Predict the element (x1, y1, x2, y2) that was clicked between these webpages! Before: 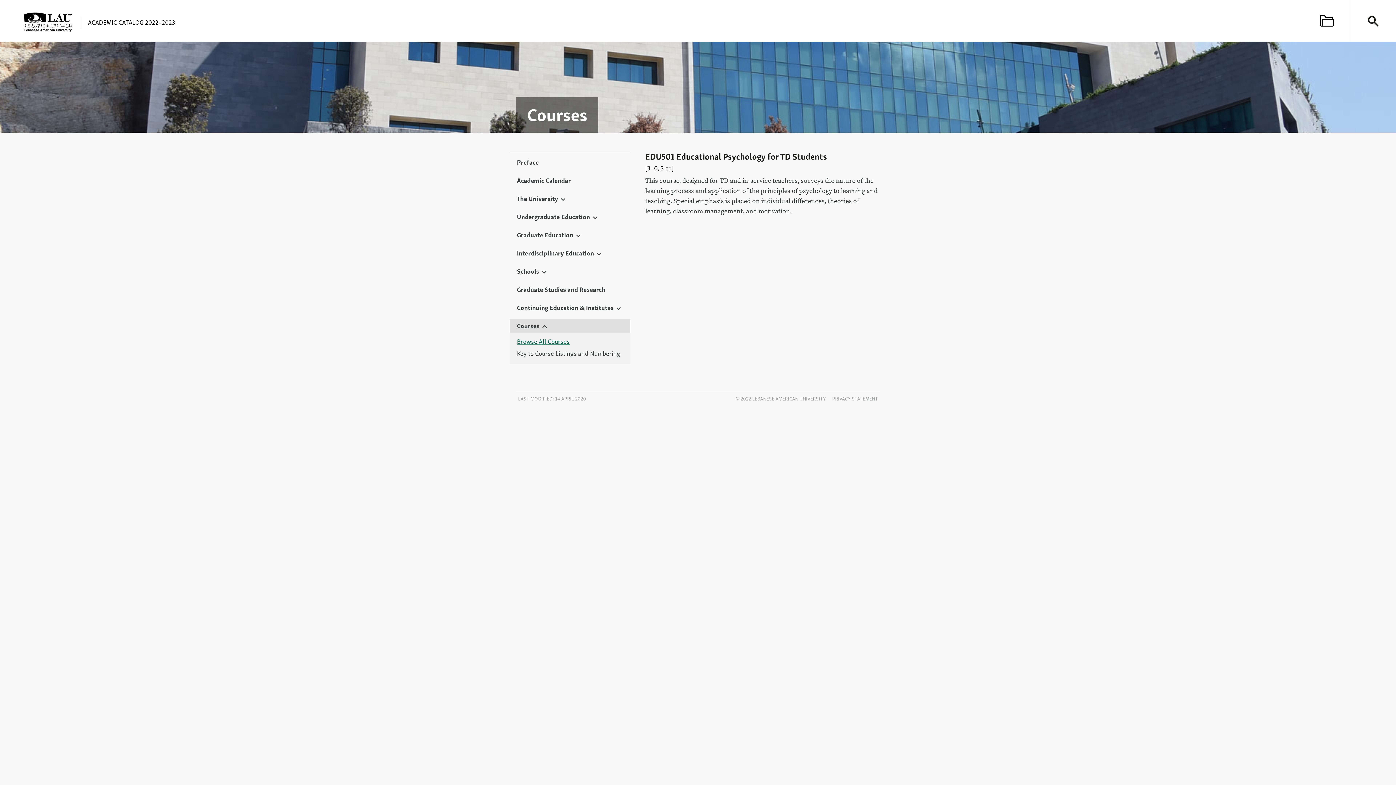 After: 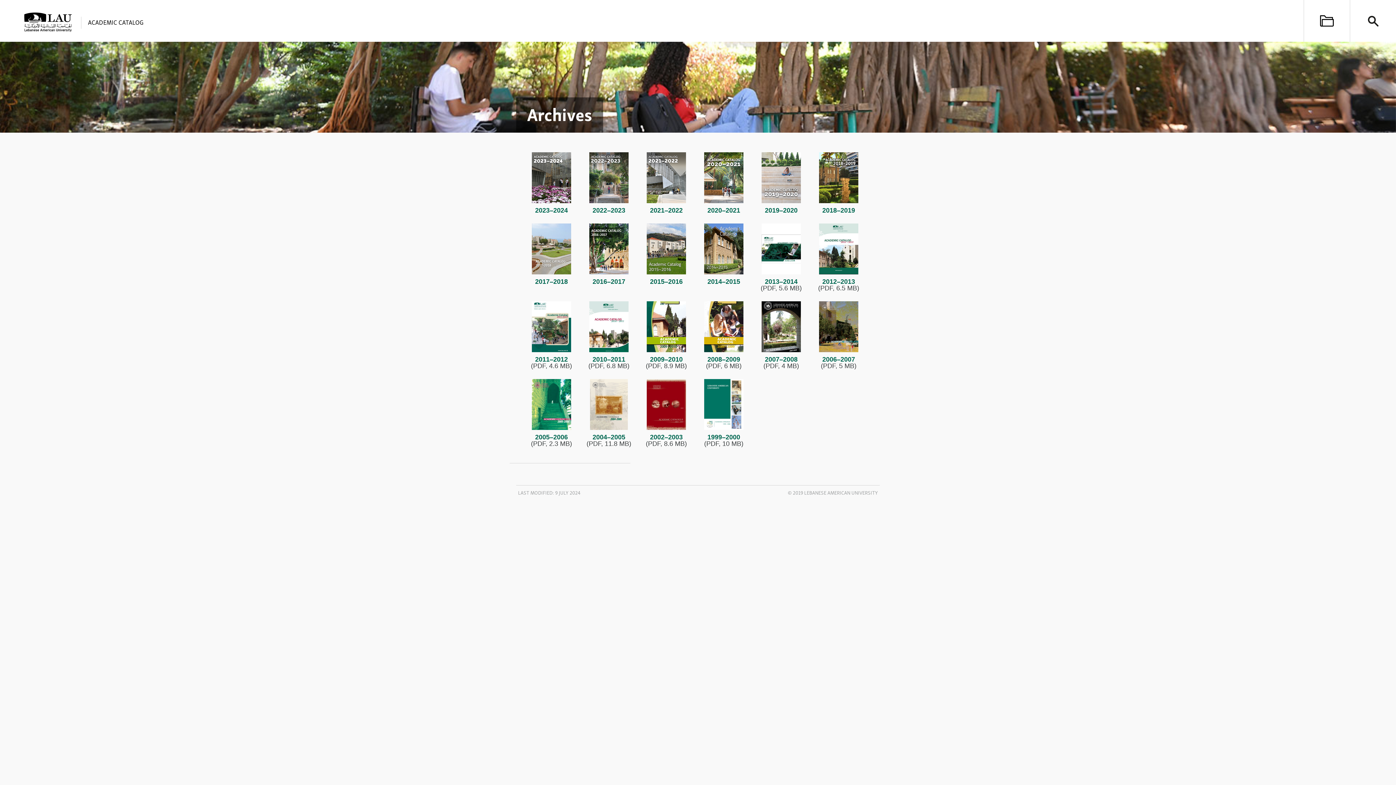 Action: bbox: (1304, 0, 1350, 41)